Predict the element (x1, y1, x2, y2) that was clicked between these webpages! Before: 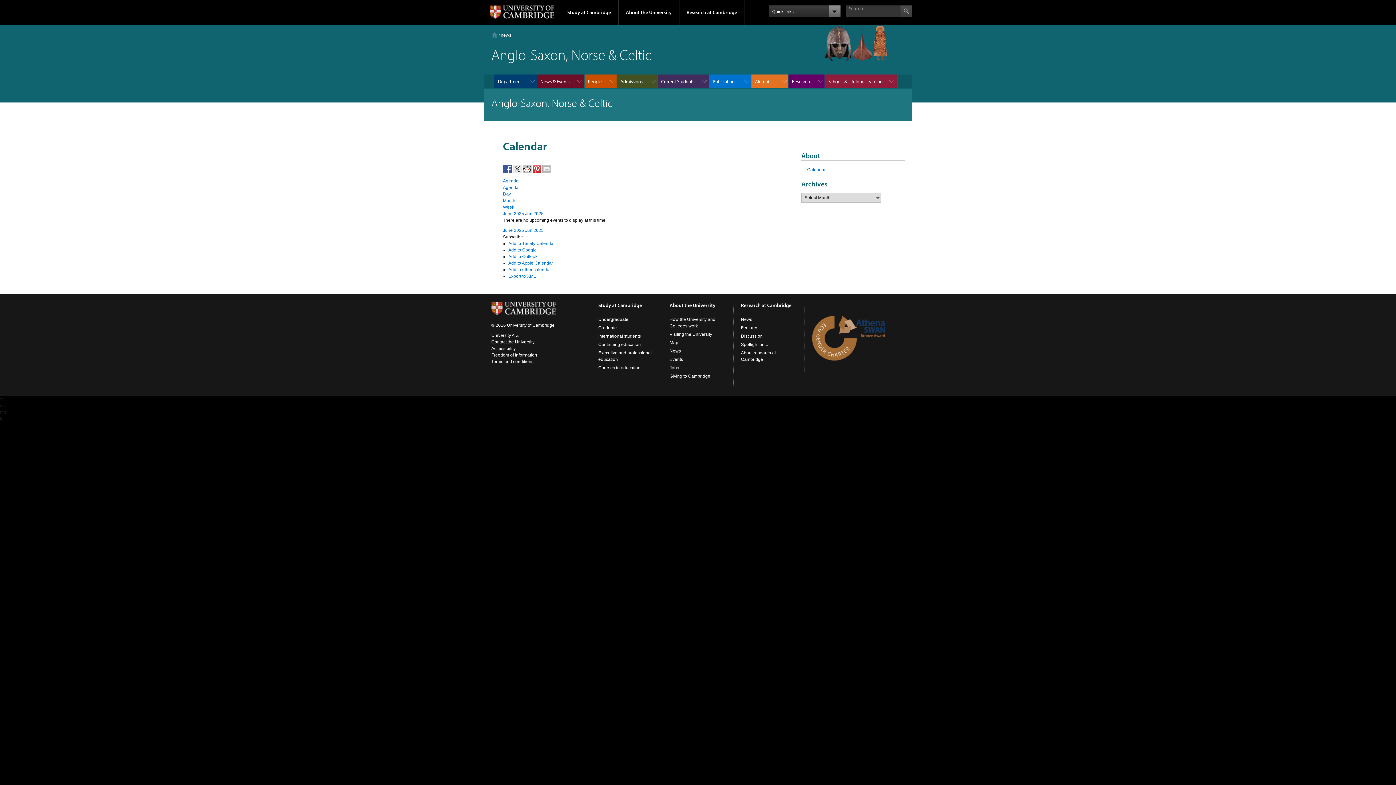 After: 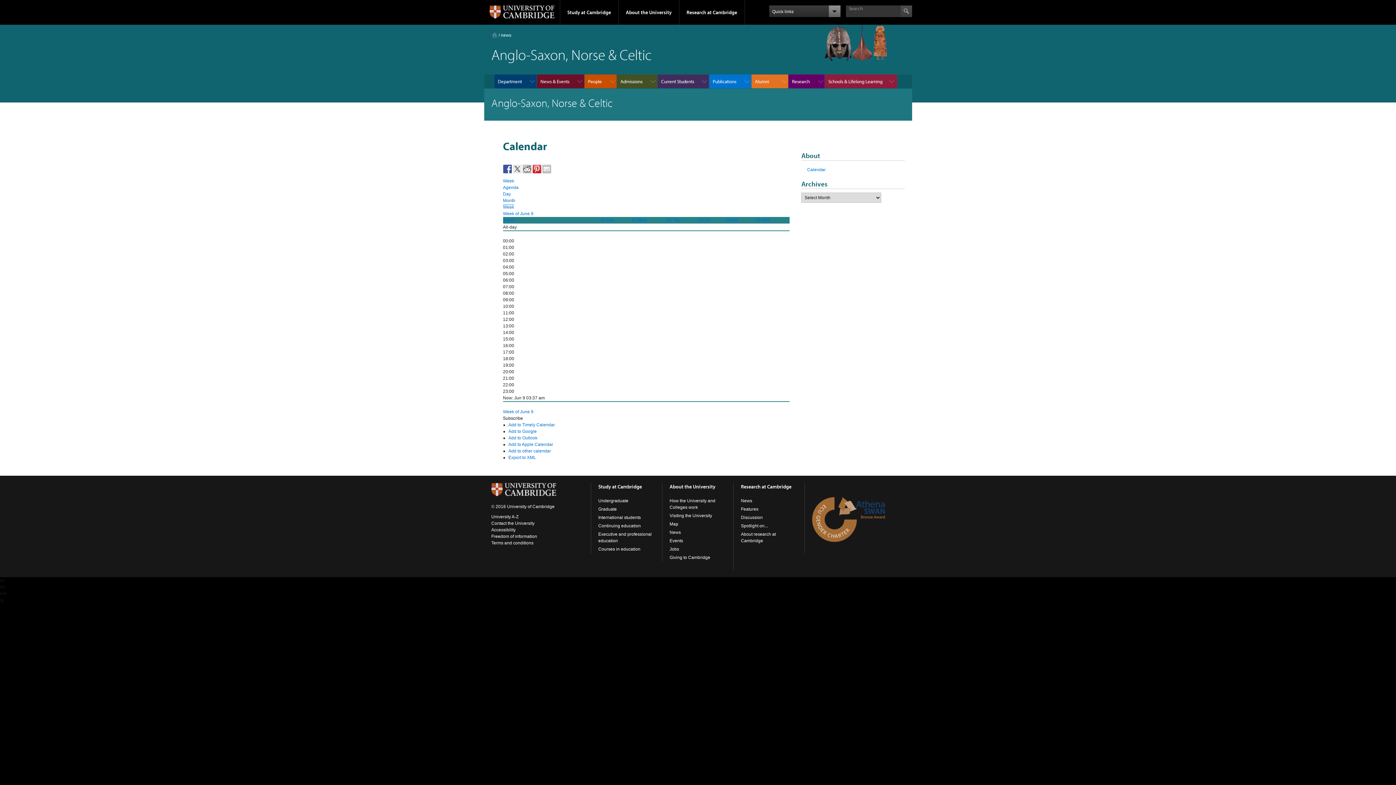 Action: bbox: (503, 204, 514, 209) label: Week